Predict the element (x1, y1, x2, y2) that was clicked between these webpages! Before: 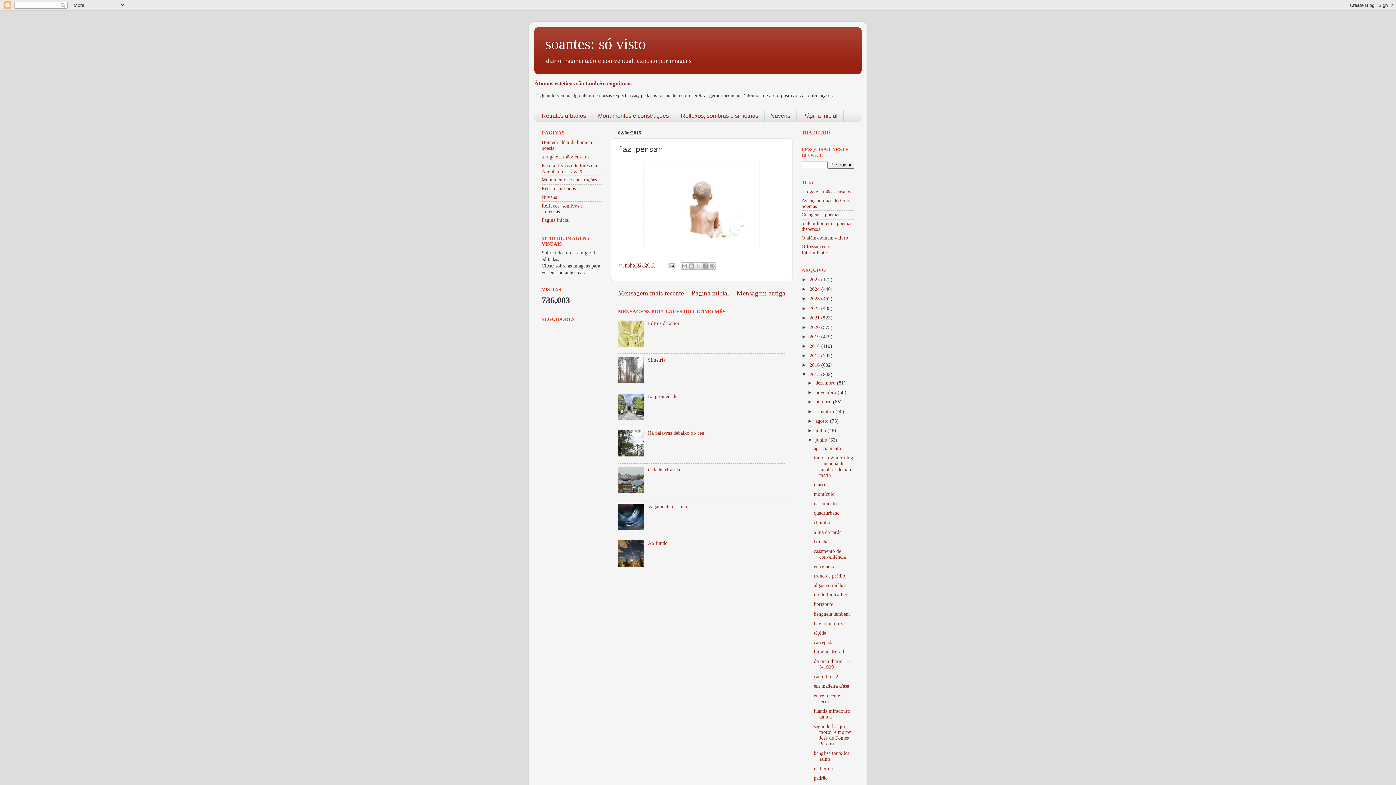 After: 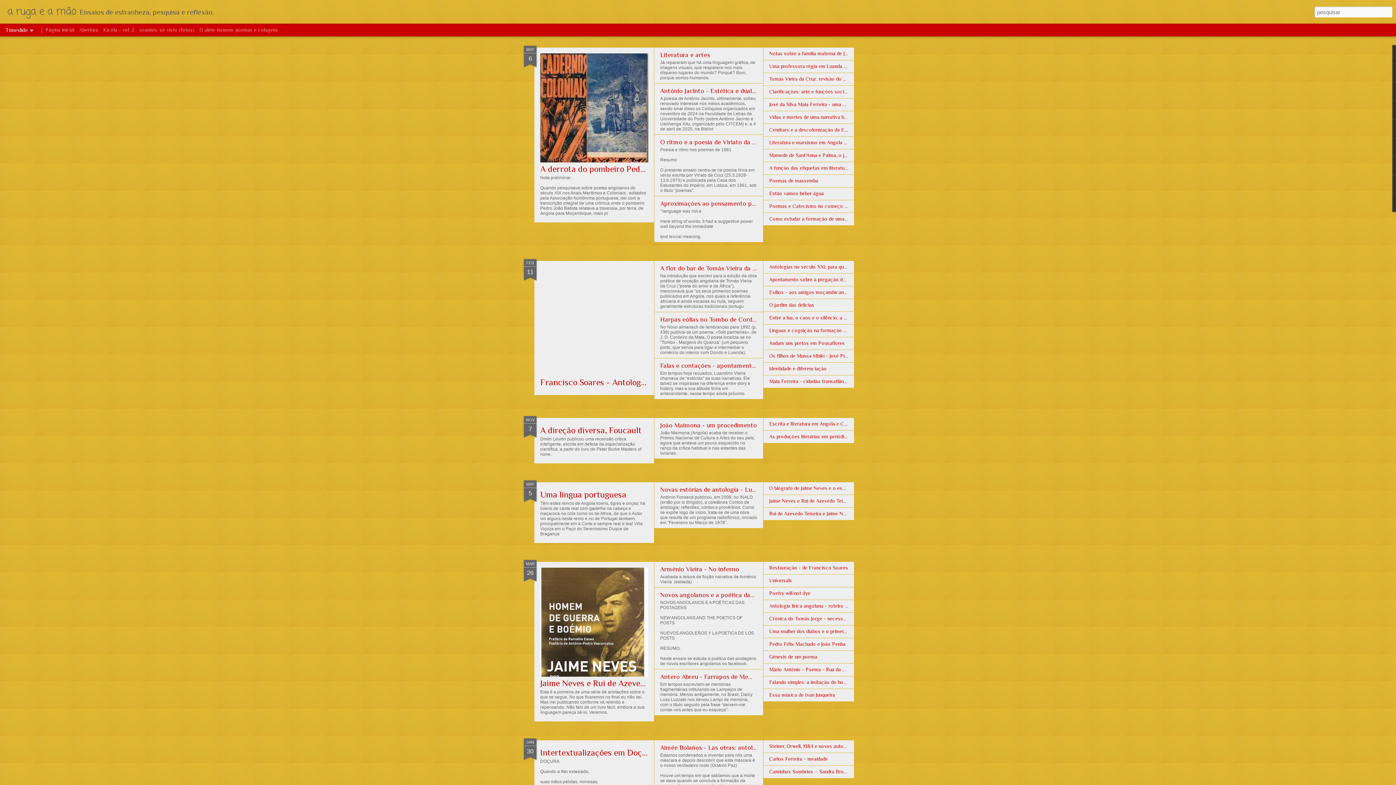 Action: bbox: (541, 154, 589, 159) label: a ruga e a mão: ensaios